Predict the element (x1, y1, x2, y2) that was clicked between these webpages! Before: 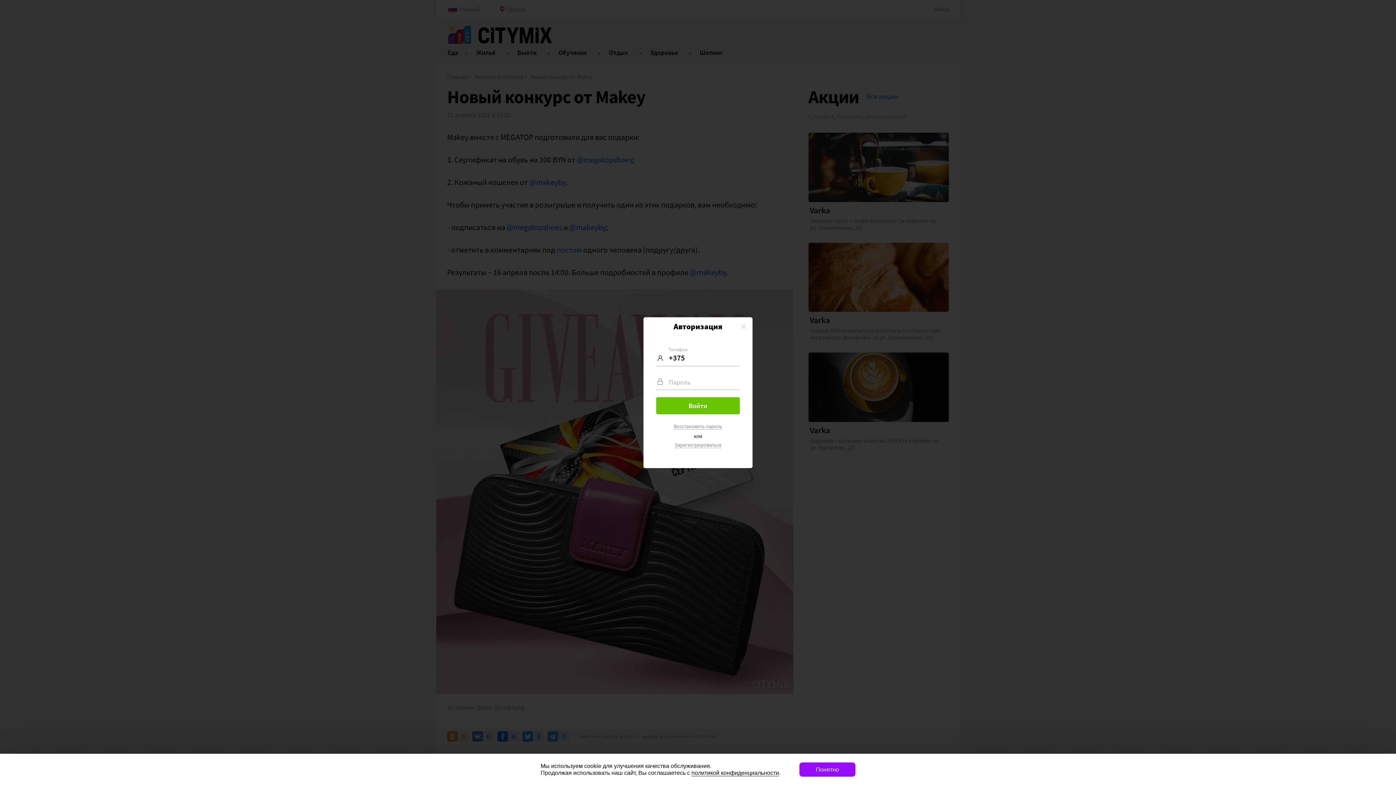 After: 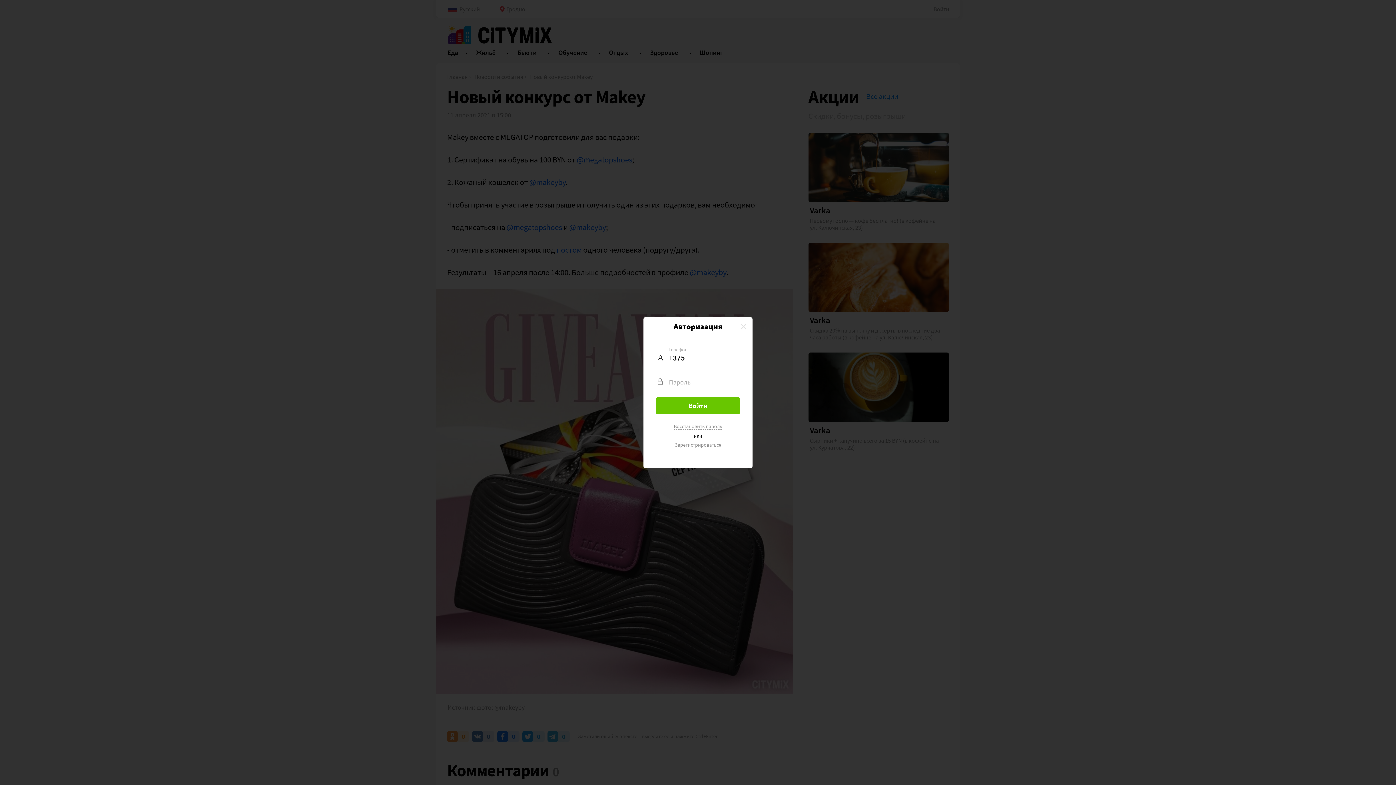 Action: bbox: (799, 762, 855, 776) label: Понятно